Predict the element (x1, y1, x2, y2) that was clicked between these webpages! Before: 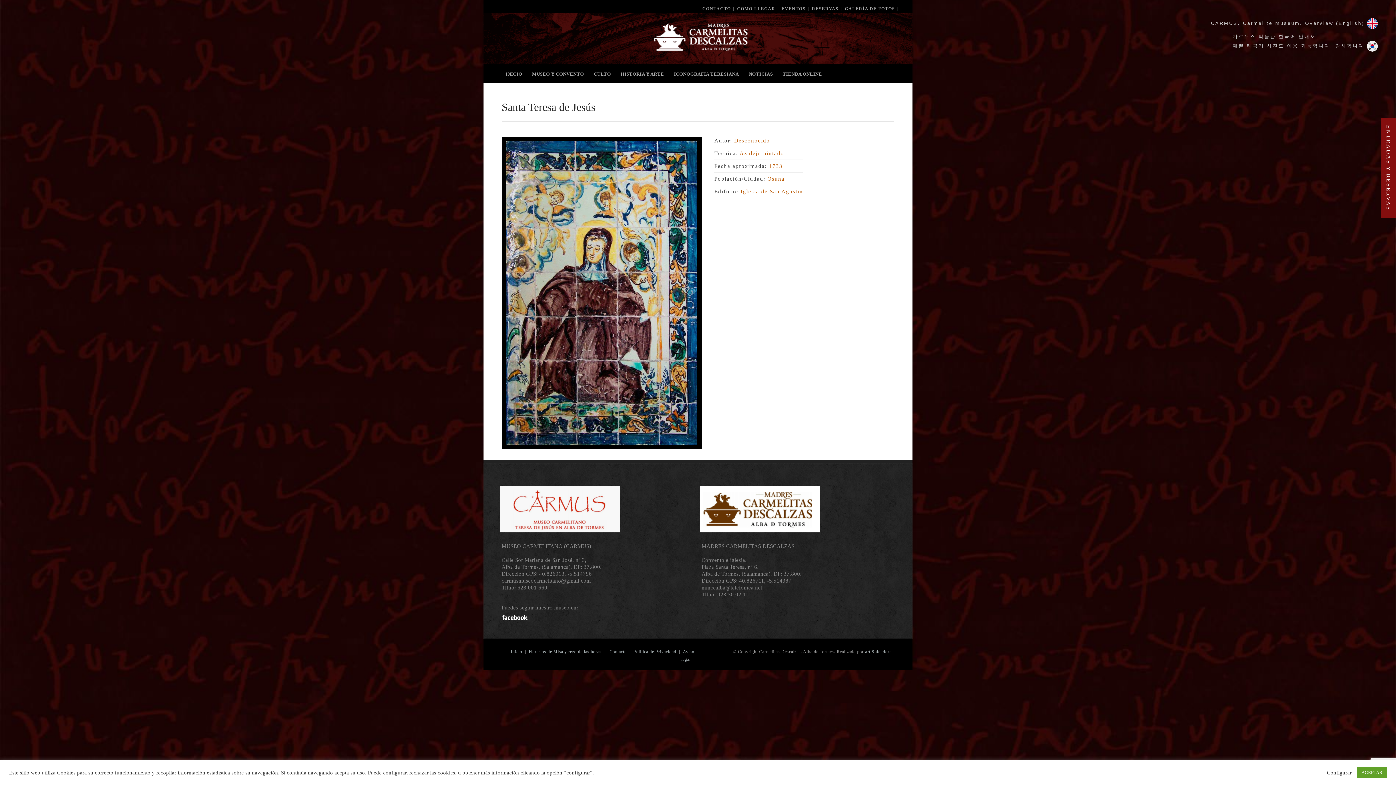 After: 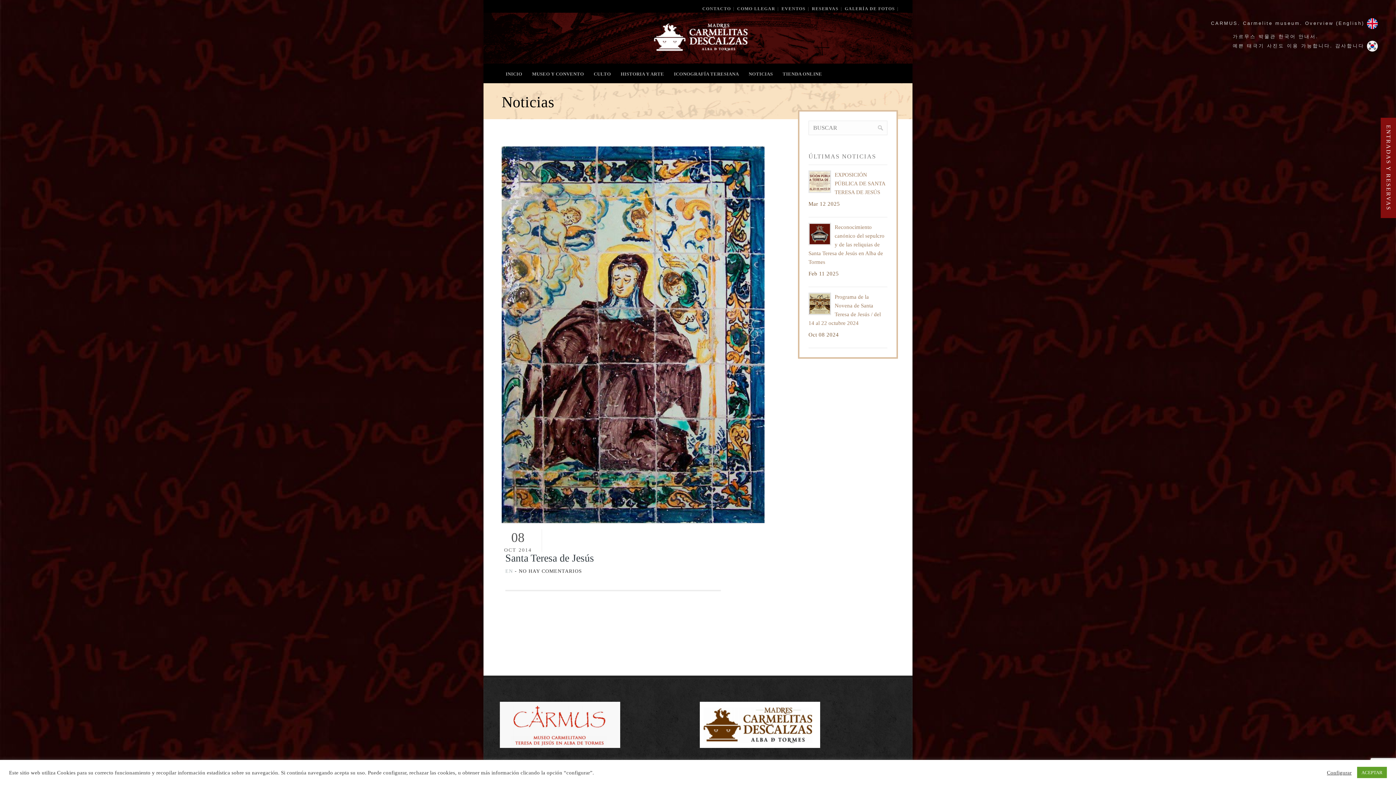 Action: label: Osuna bbox: (767, 176, 784, 181)